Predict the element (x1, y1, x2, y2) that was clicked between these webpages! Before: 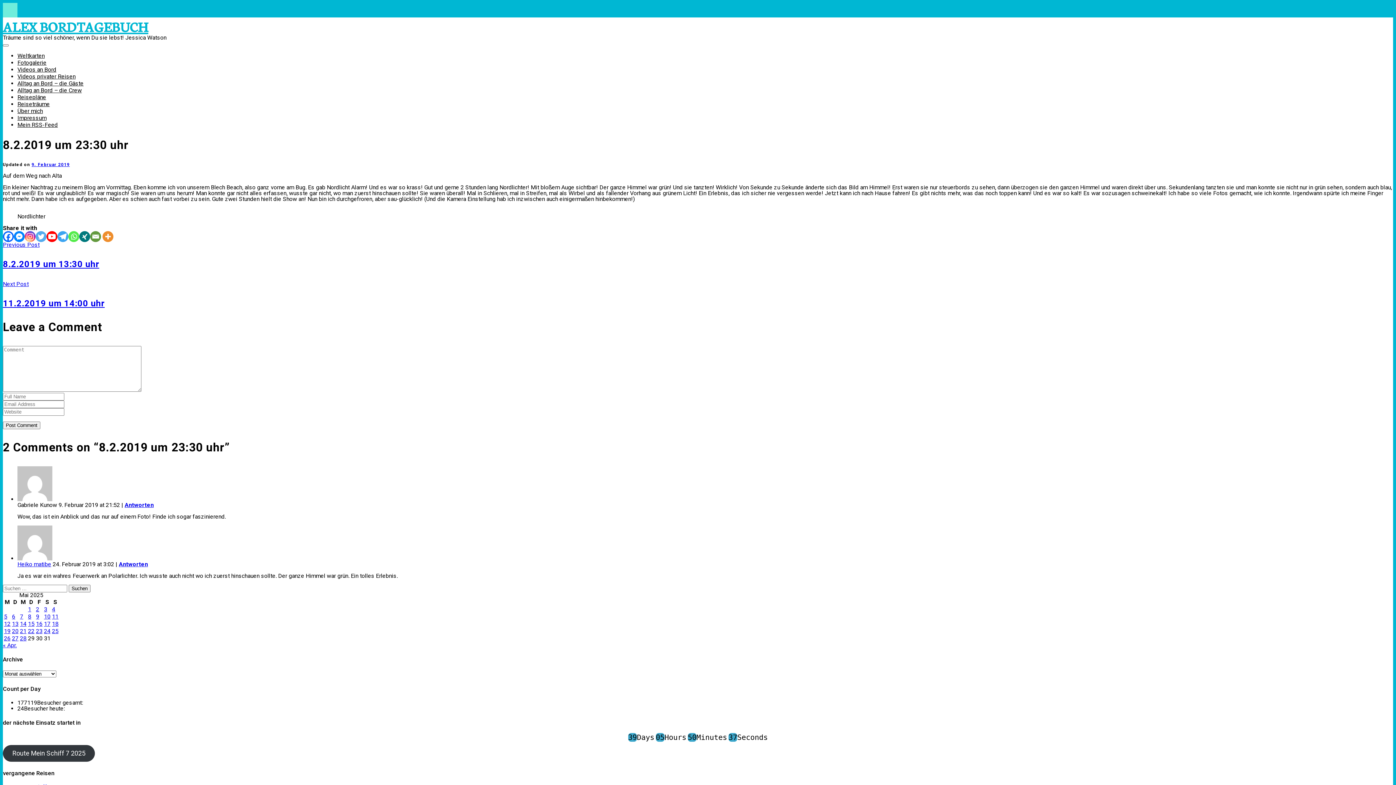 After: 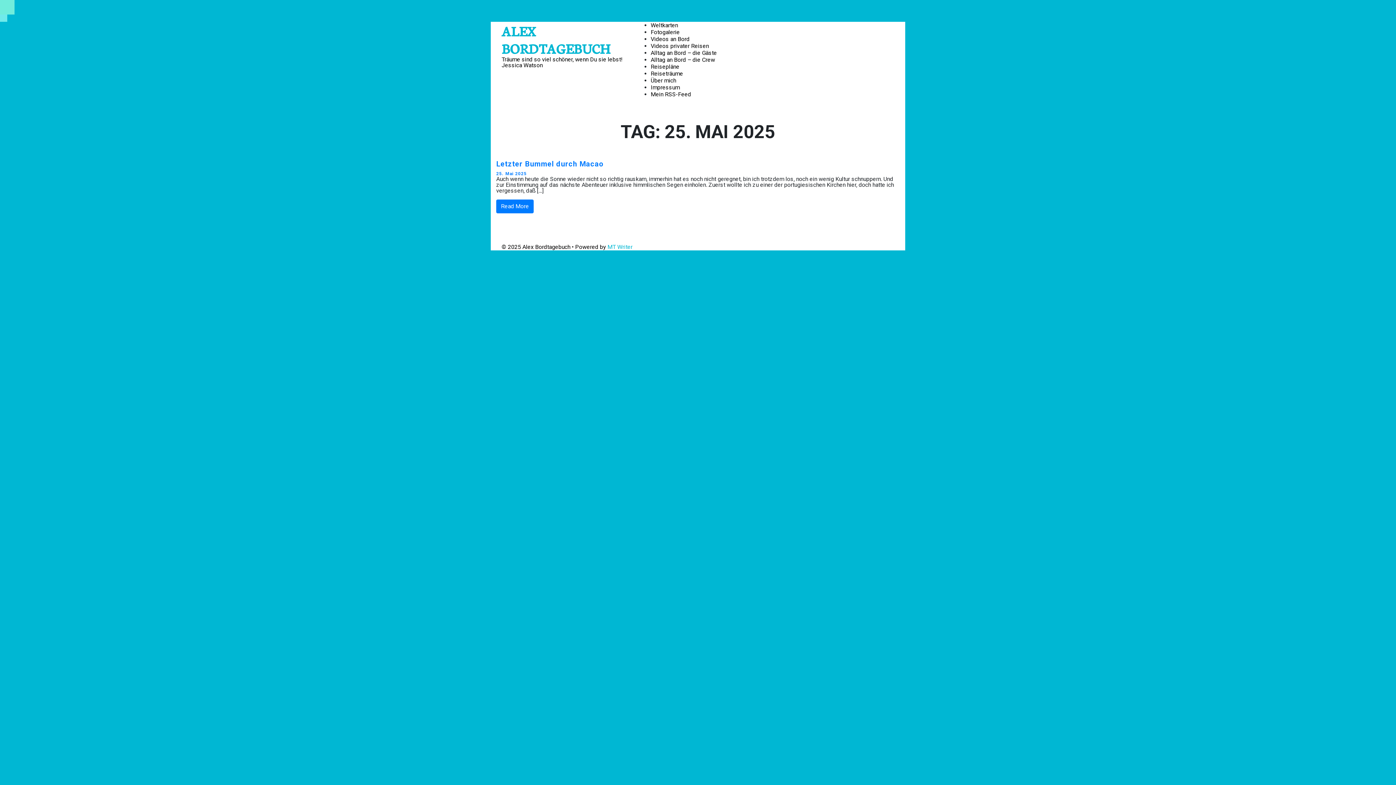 Action: bbox: (52, 627, 58, 634) label: Beiträge veröffentlicht am 25. May 2025